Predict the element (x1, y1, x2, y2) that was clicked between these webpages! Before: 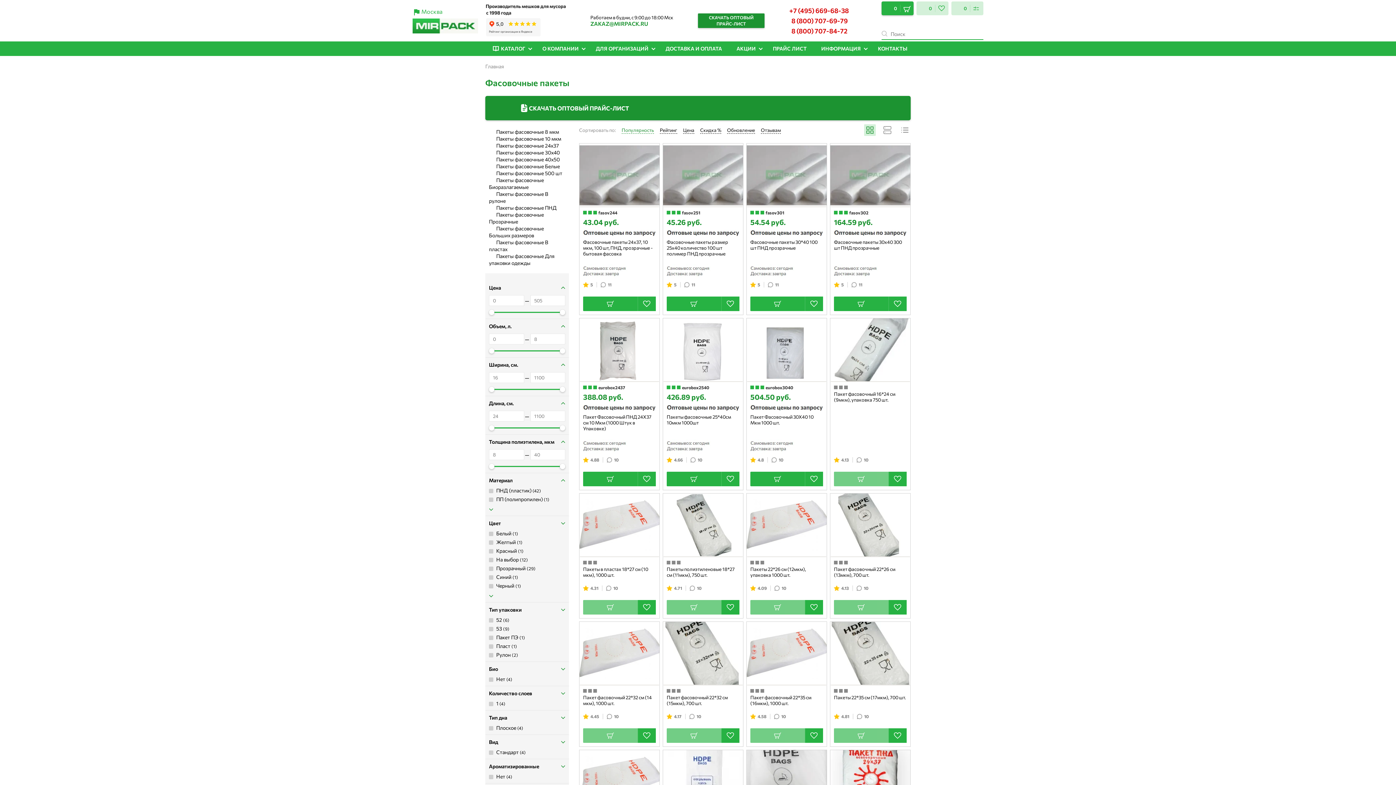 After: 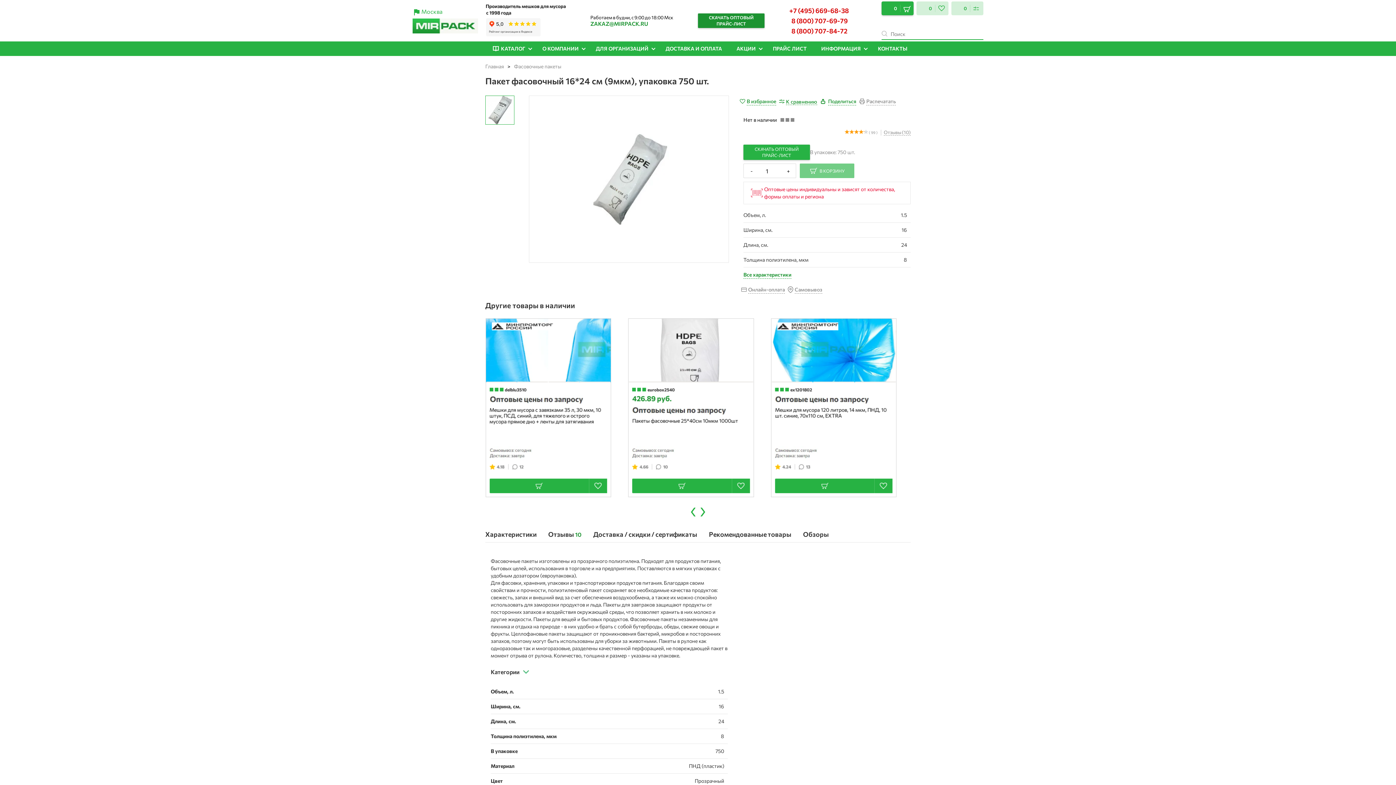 Action: bbox: (830, 318, 910, 382)